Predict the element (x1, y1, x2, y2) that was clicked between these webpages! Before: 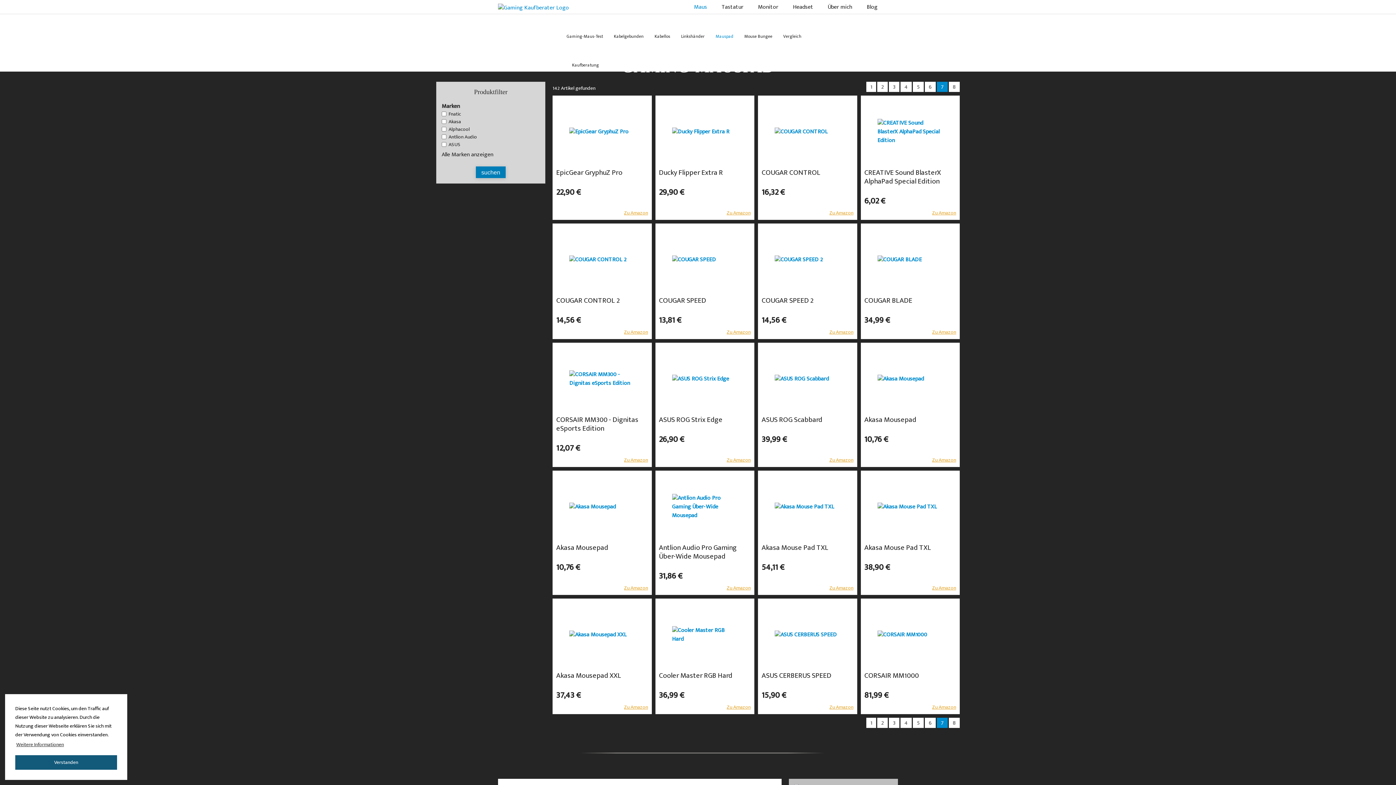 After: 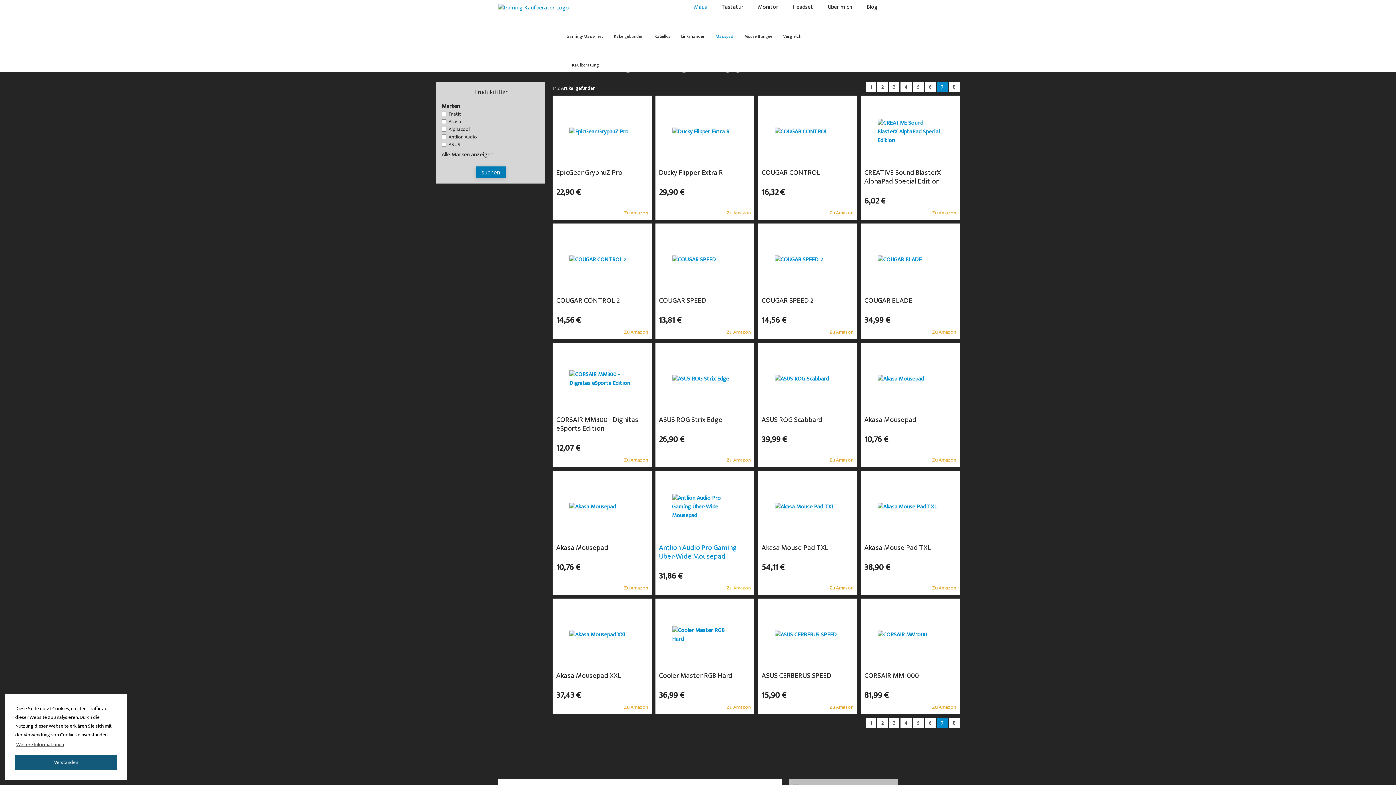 Action: label: Zu Amazon bbox: (718, 585, 750, 591)